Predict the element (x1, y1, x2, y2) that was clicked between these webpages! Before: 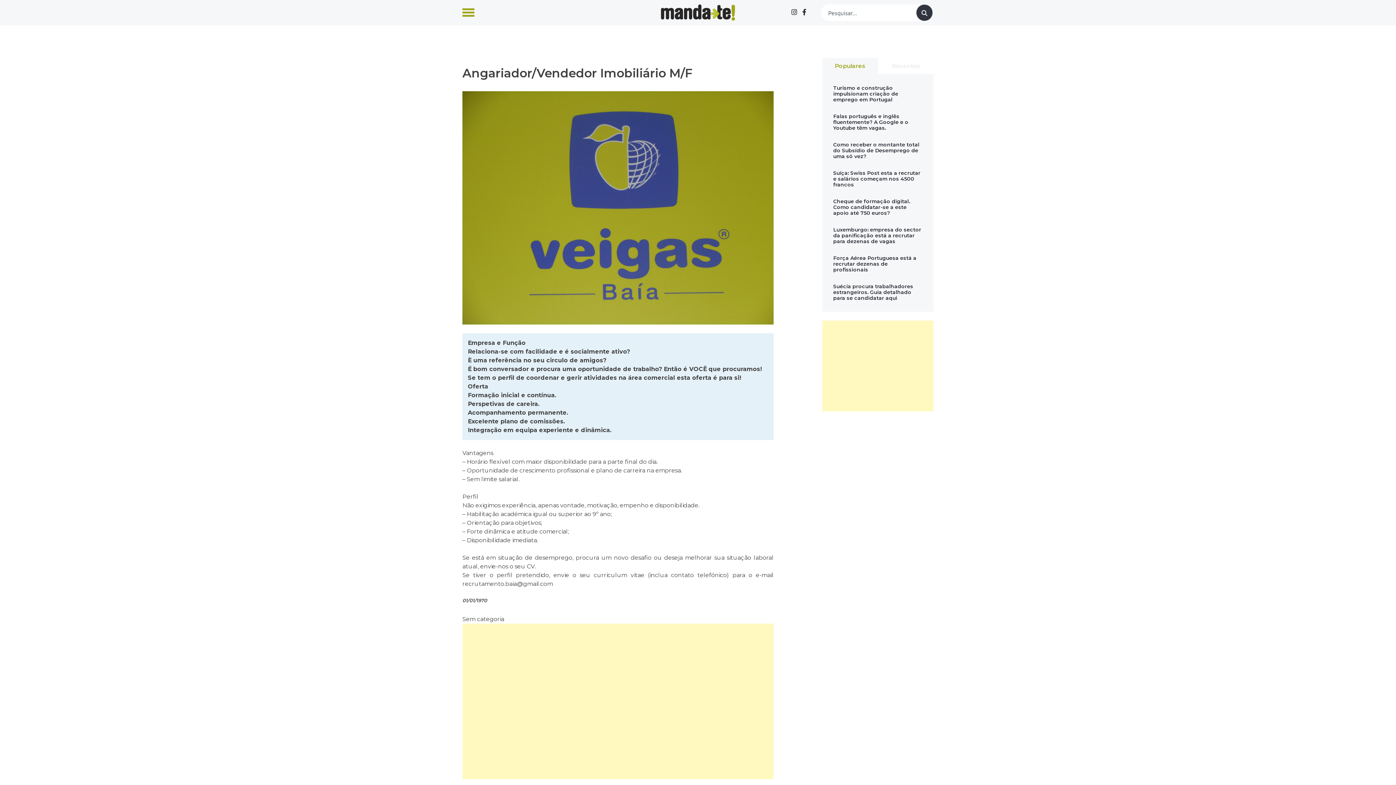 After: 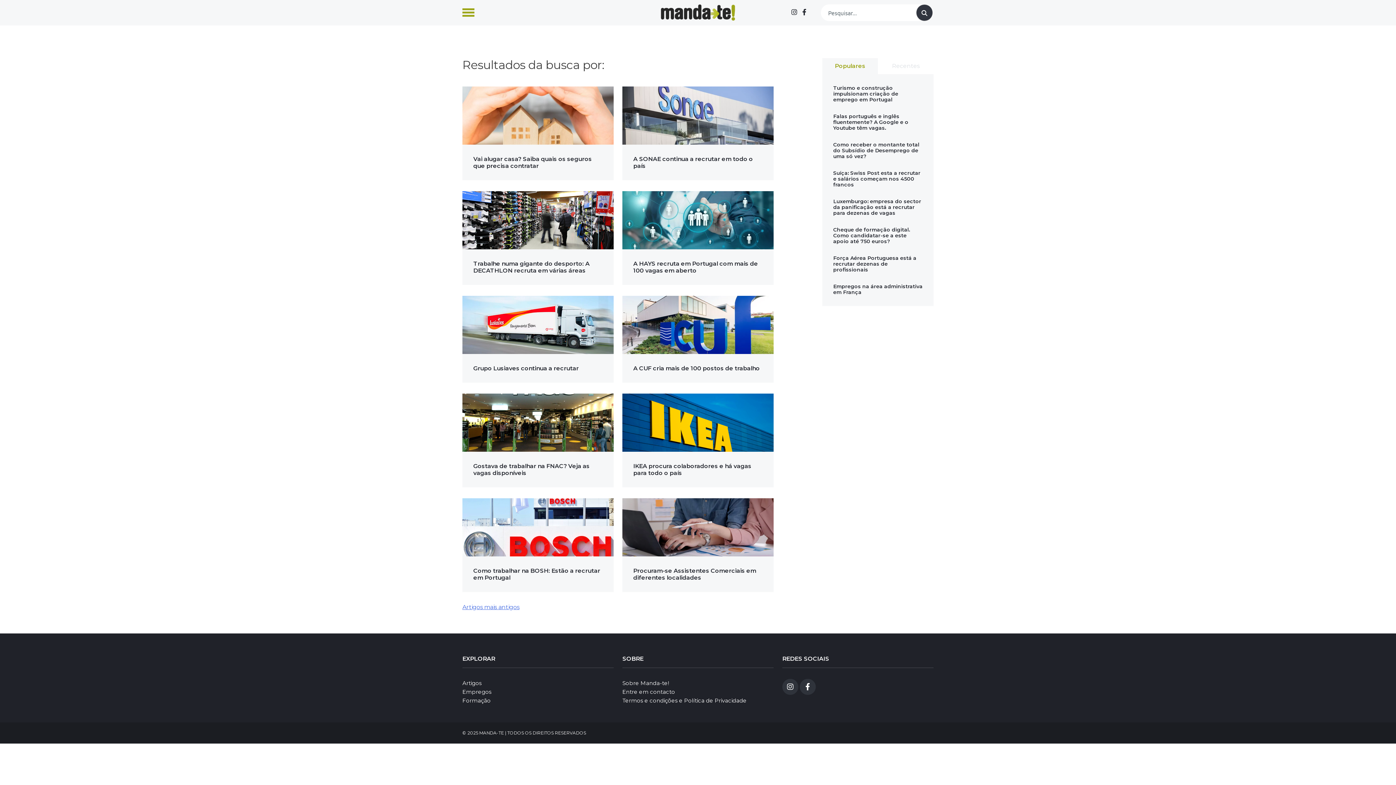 Action: bbox: (916, 4, 932, 20)